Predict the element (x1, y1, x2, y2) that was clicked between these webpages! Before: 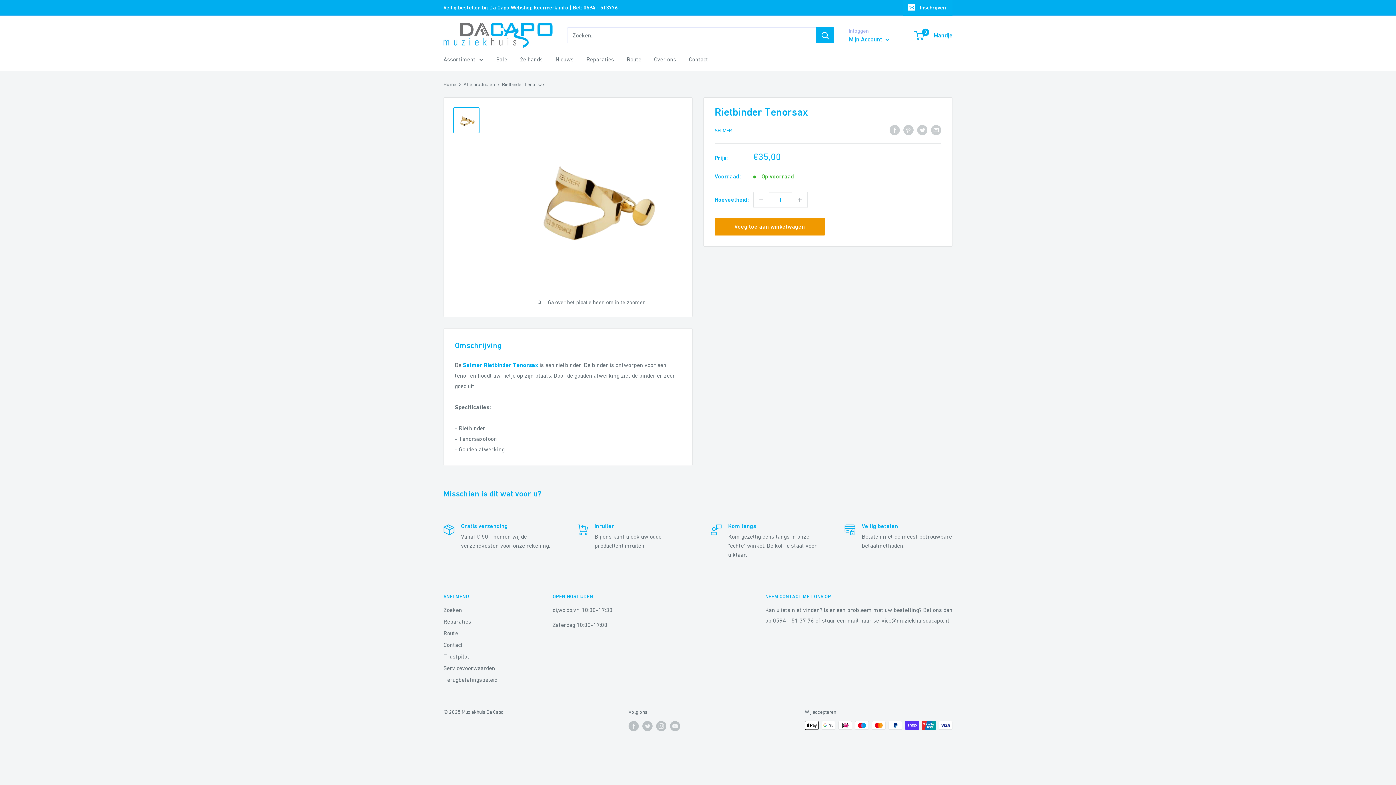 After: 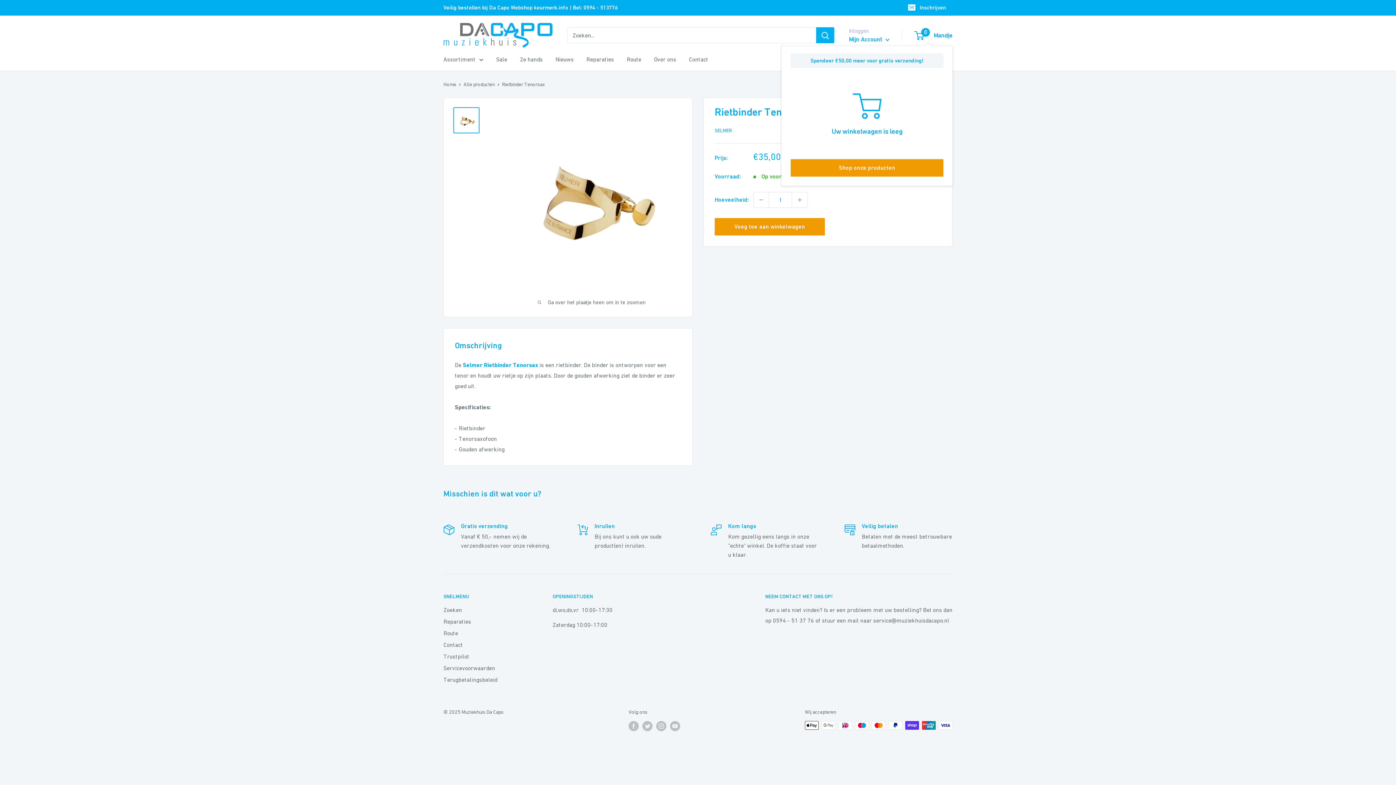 Action: bbox: (915, 29, 952, 41) label: 0
 Mandje